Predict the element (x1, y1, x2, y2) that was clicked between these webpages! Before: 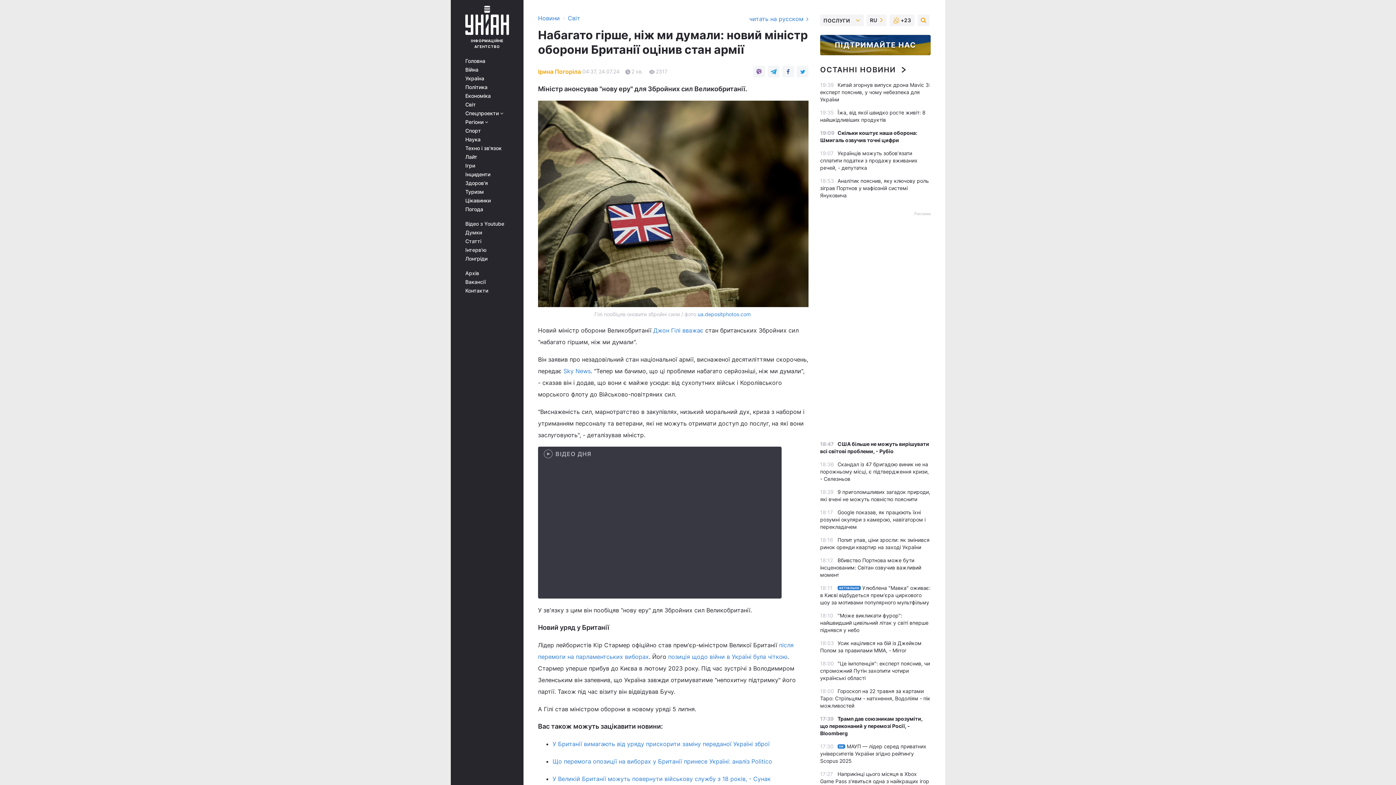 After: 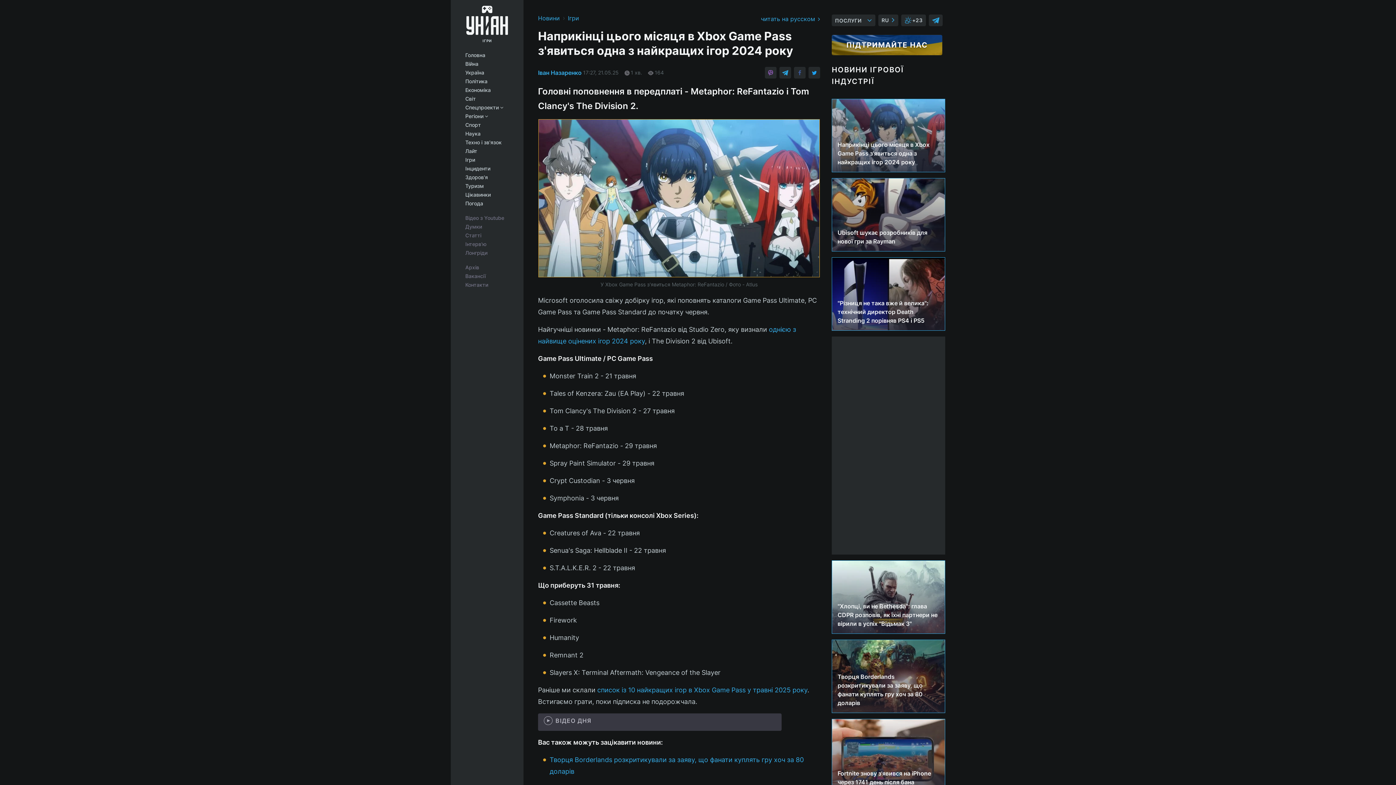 Action: label: Наприкінці цього місяця в Xbox Game Pass з'явиться одна з найкращих ігор 2024 року bbox: (820, 771, 929, 792)